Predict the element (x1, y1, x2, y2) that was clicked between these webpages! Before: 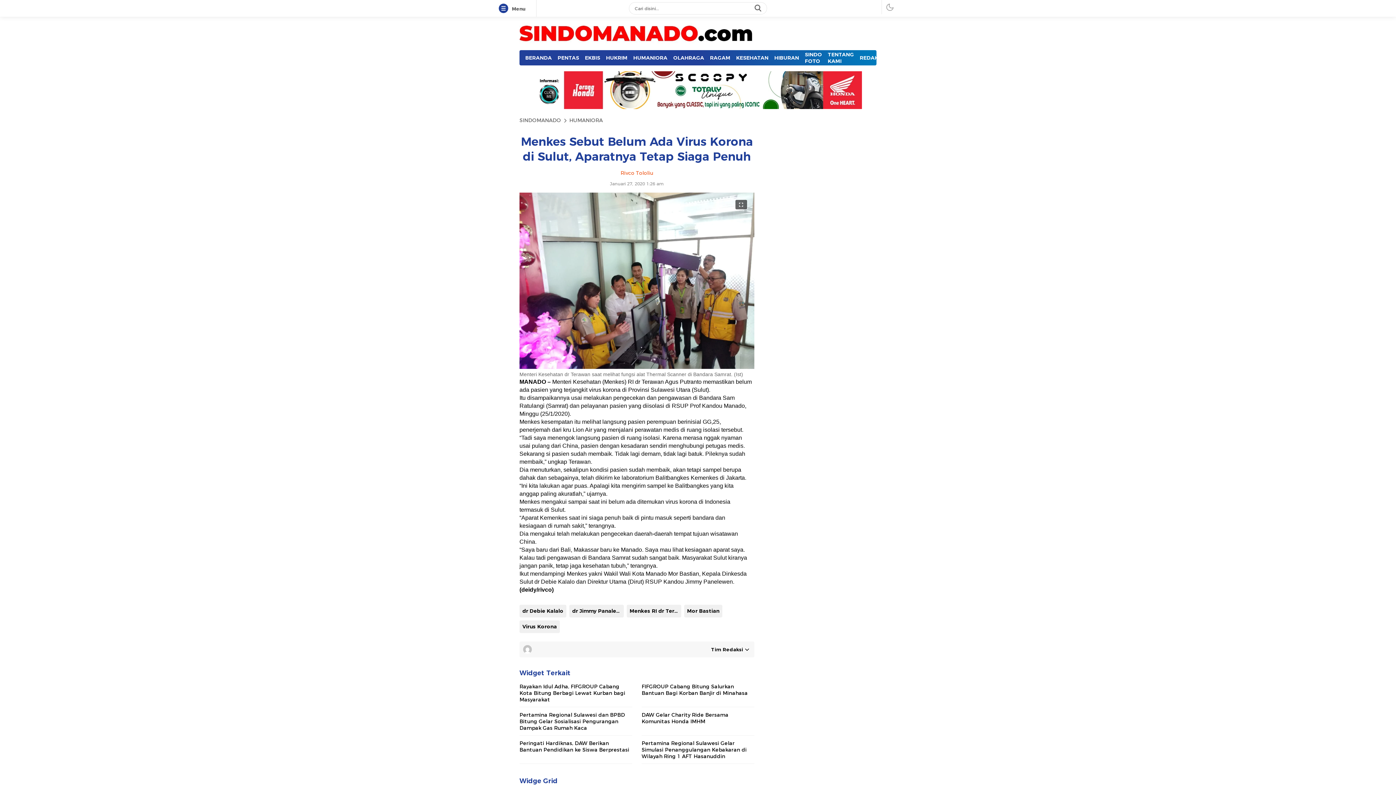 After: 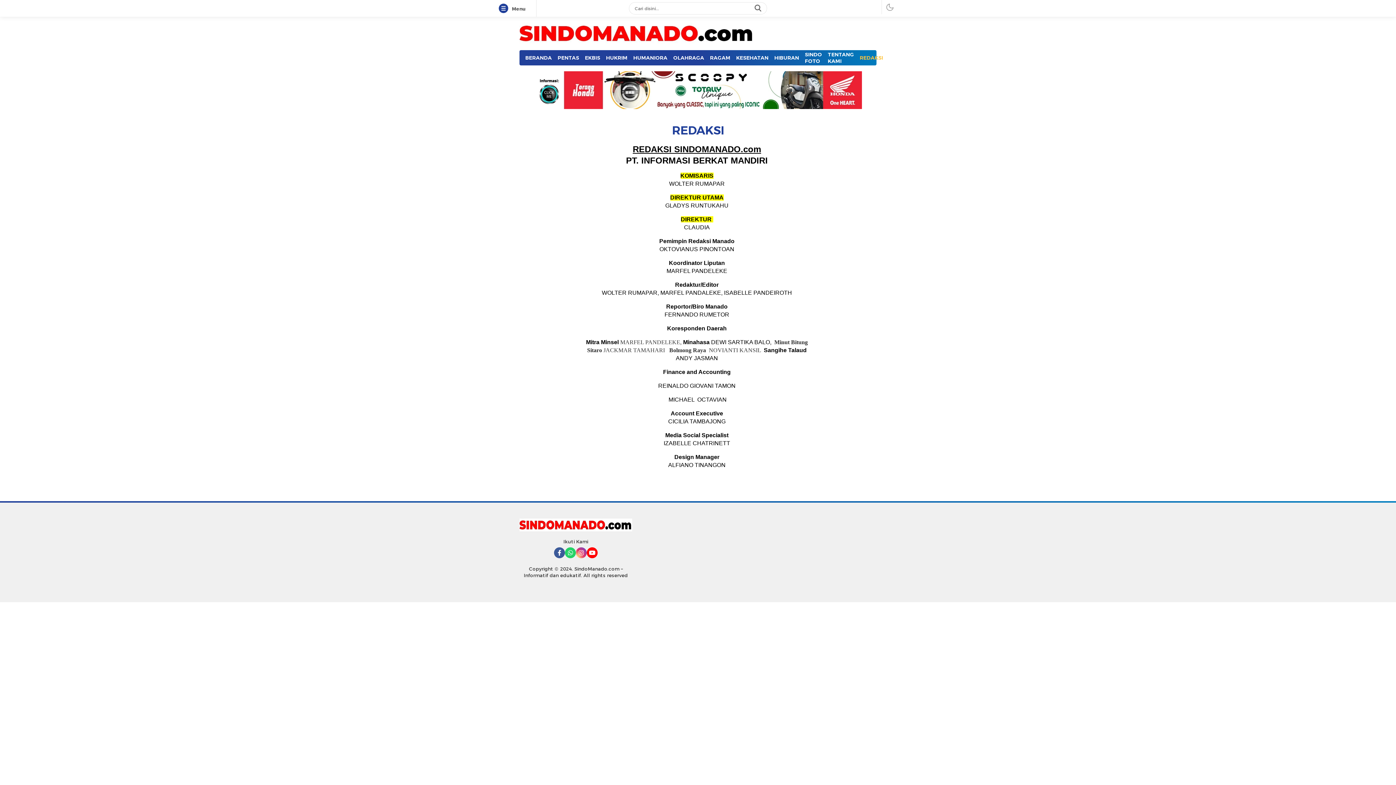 Action: label: REDAKSI bbox: (857, 54, 886, 61)